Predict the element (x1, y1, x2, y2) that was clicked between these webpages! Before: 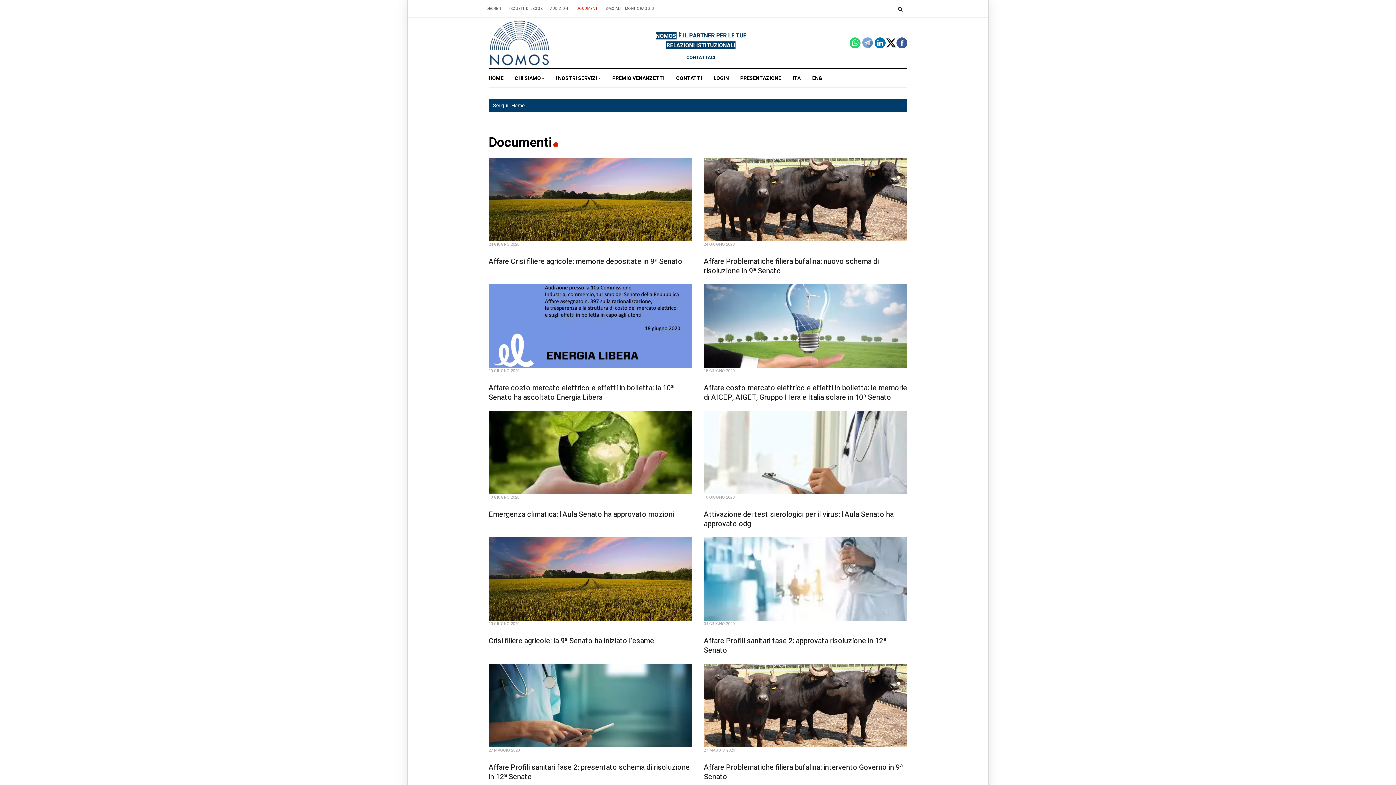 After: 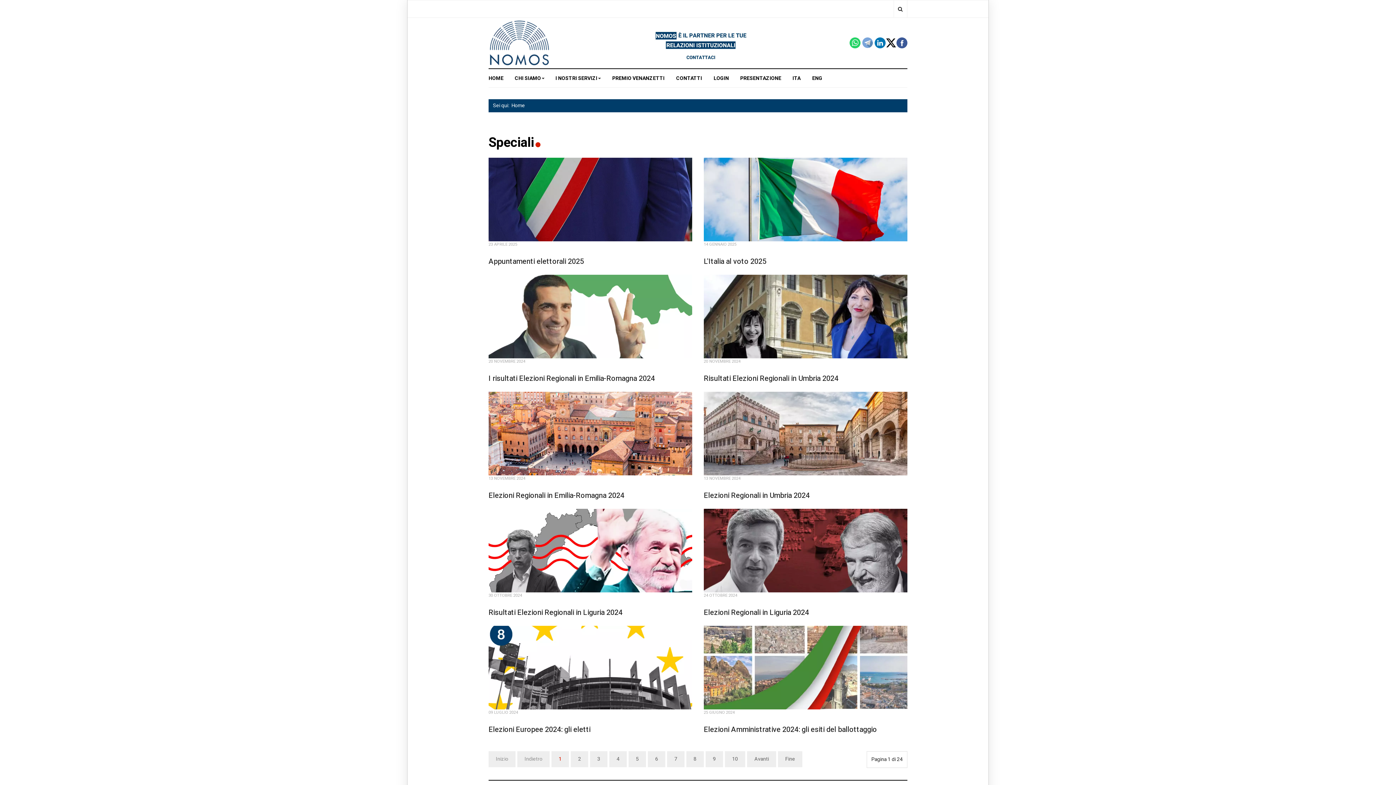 Action: label: SPECIALI bbox: (602, 0, 625, 17)